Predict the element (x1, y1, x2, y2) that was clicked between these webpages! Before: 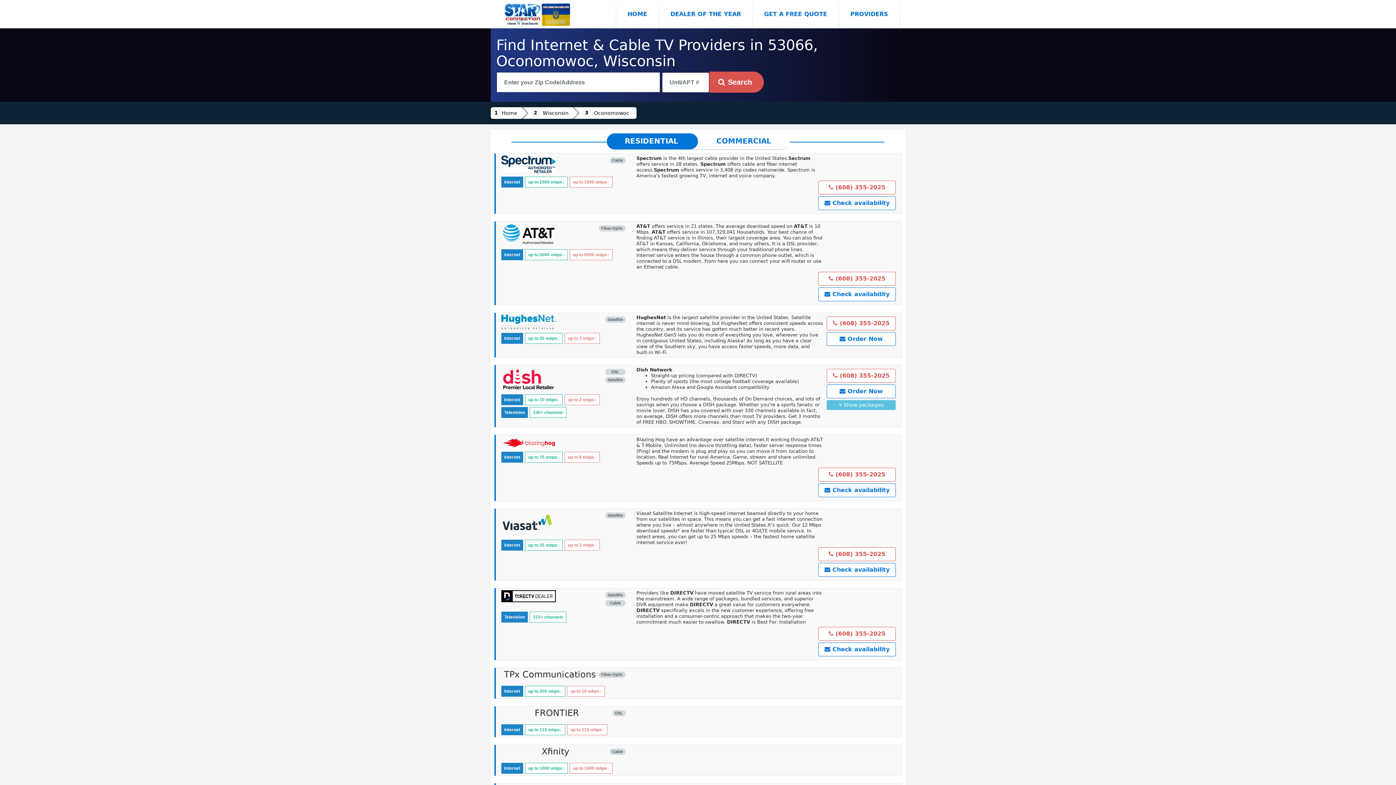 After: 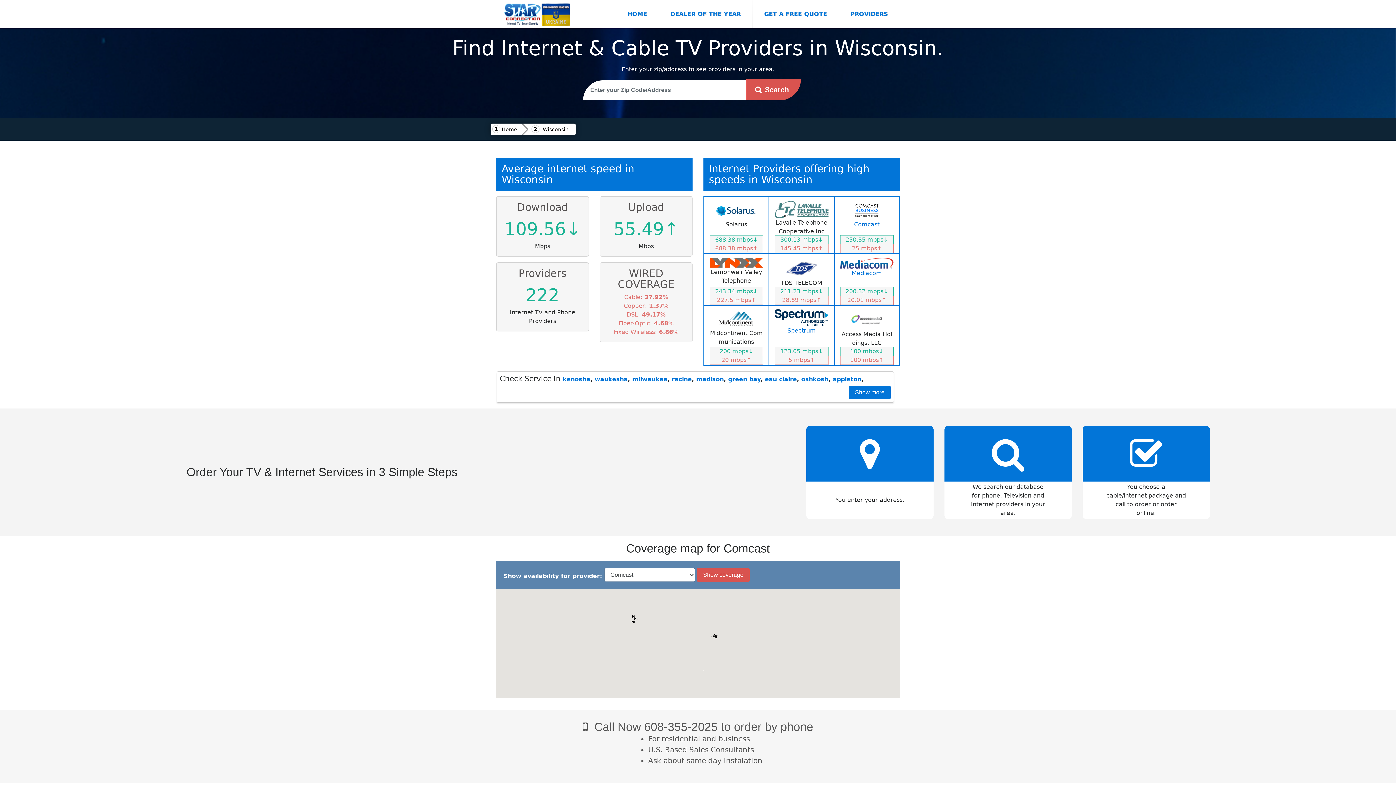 Action: bbox: (521, 107, 572, 118) label: Wisconsin